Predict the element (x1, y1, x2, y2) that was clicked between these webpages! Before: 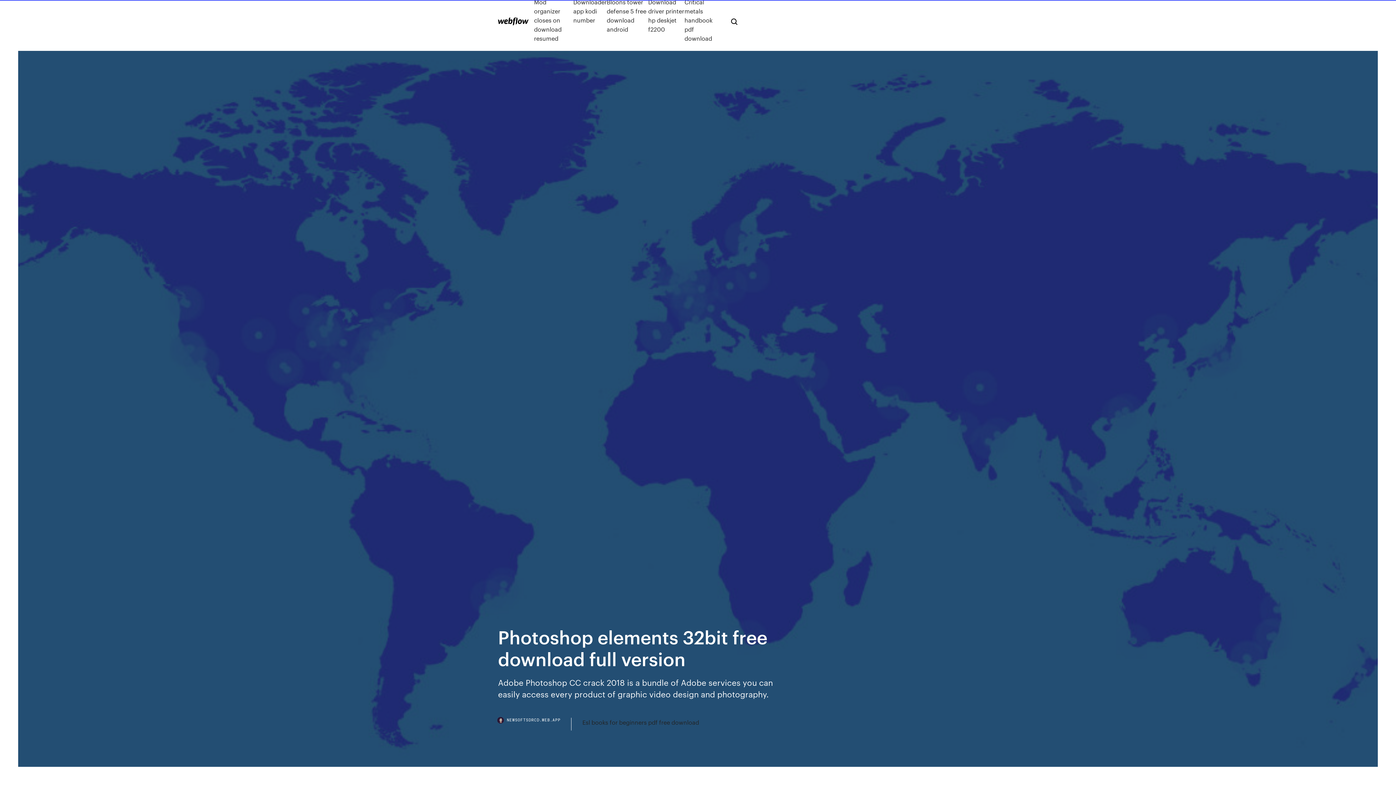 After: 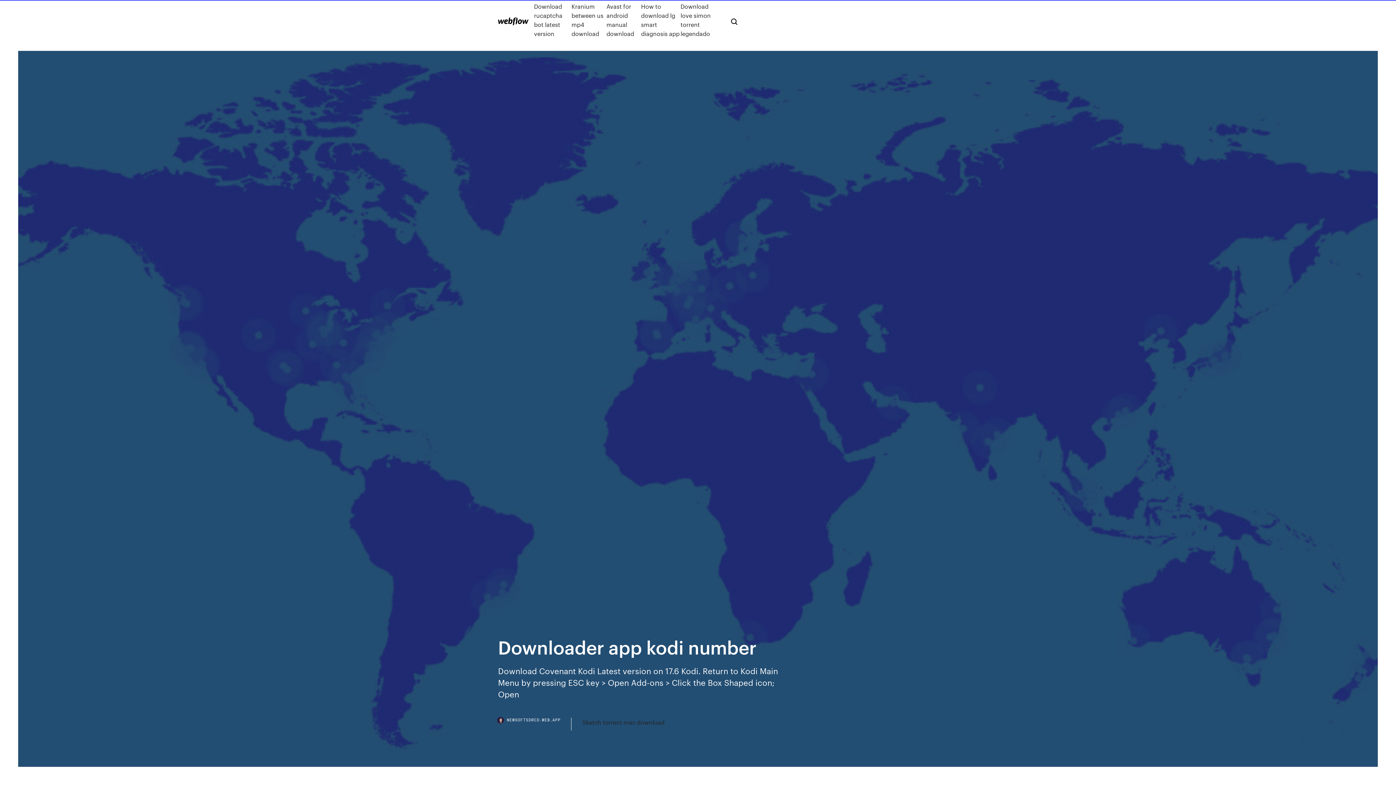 Action: label: Downloader app kodi number bbox: (573, -2, 606, 42)